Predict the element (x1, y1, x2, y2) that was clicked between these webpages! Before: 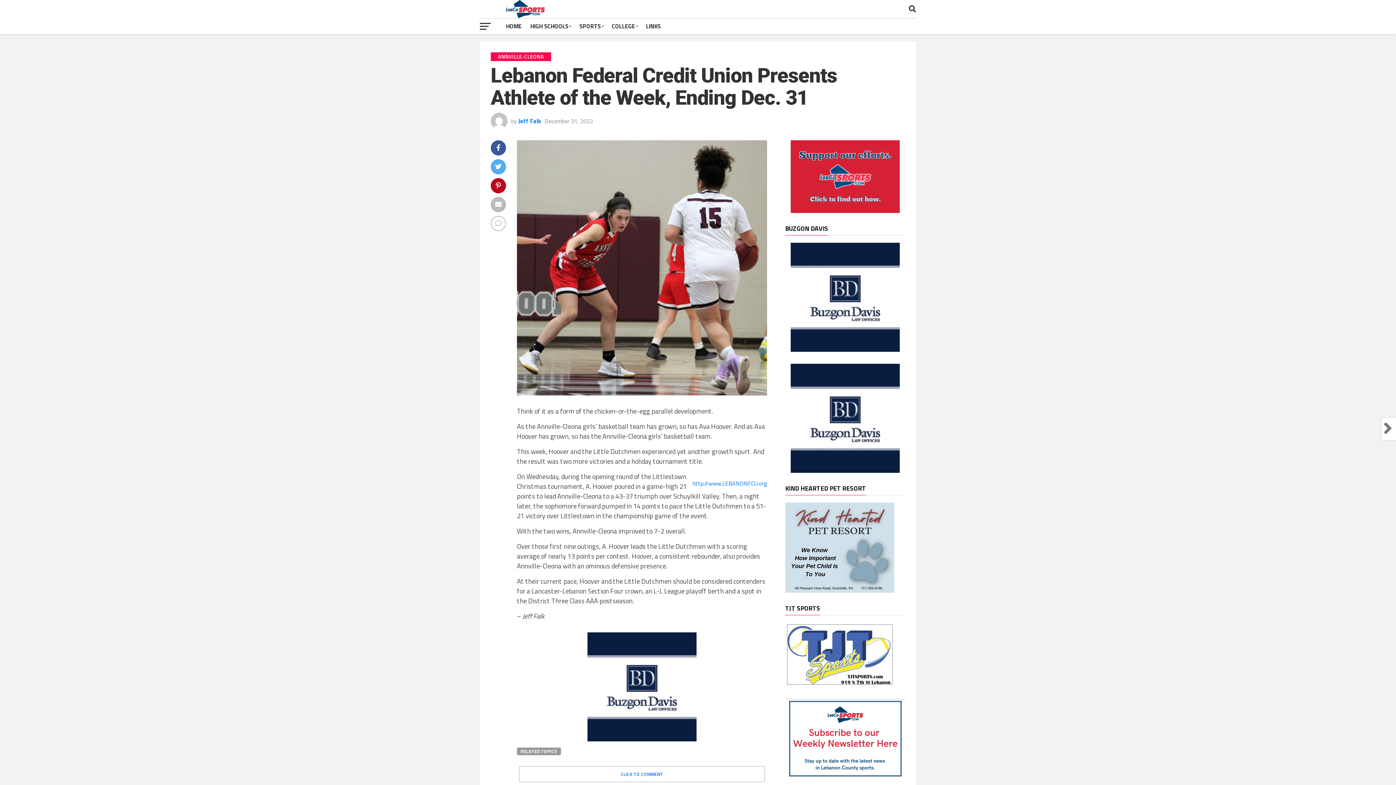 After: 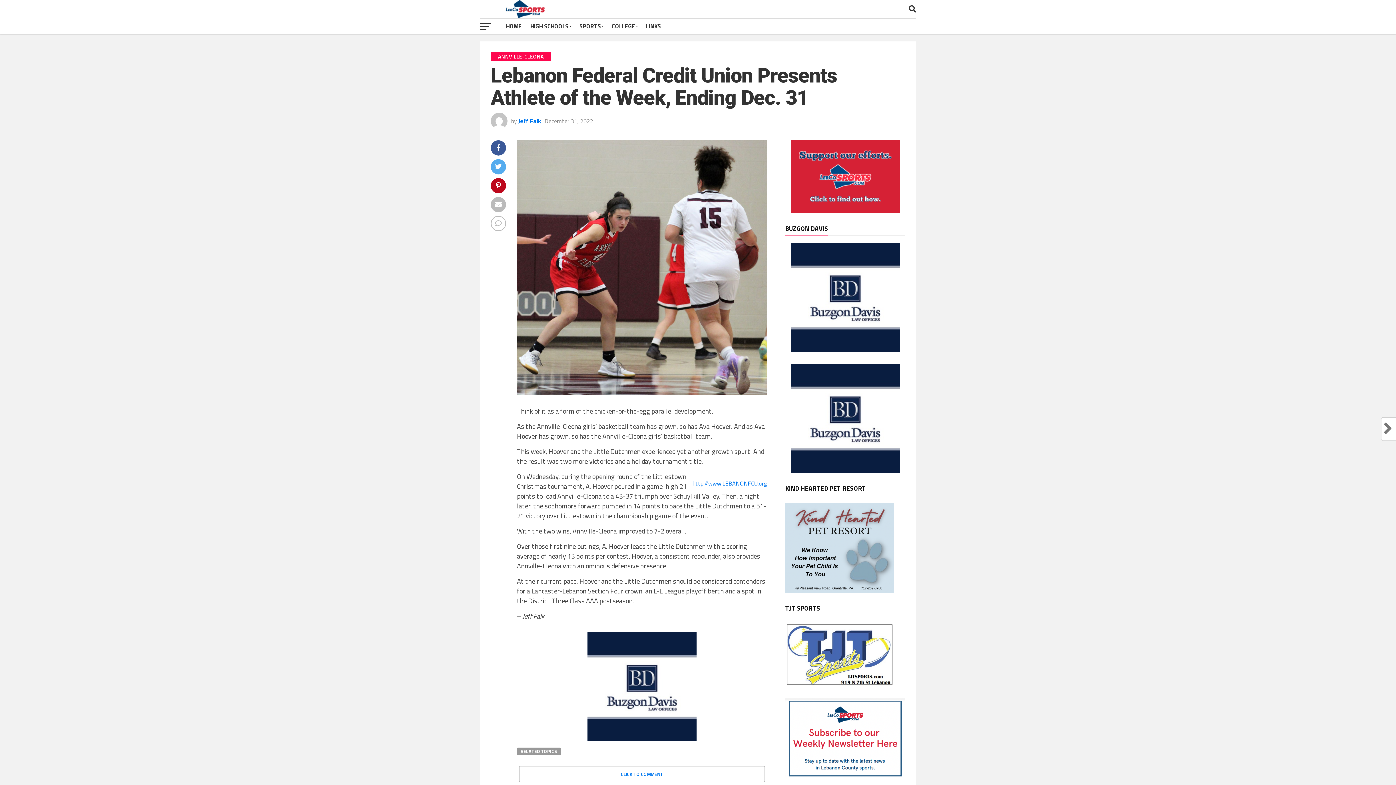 Action: bbox: (790, 206, 900, 215) label: Support us. (1)